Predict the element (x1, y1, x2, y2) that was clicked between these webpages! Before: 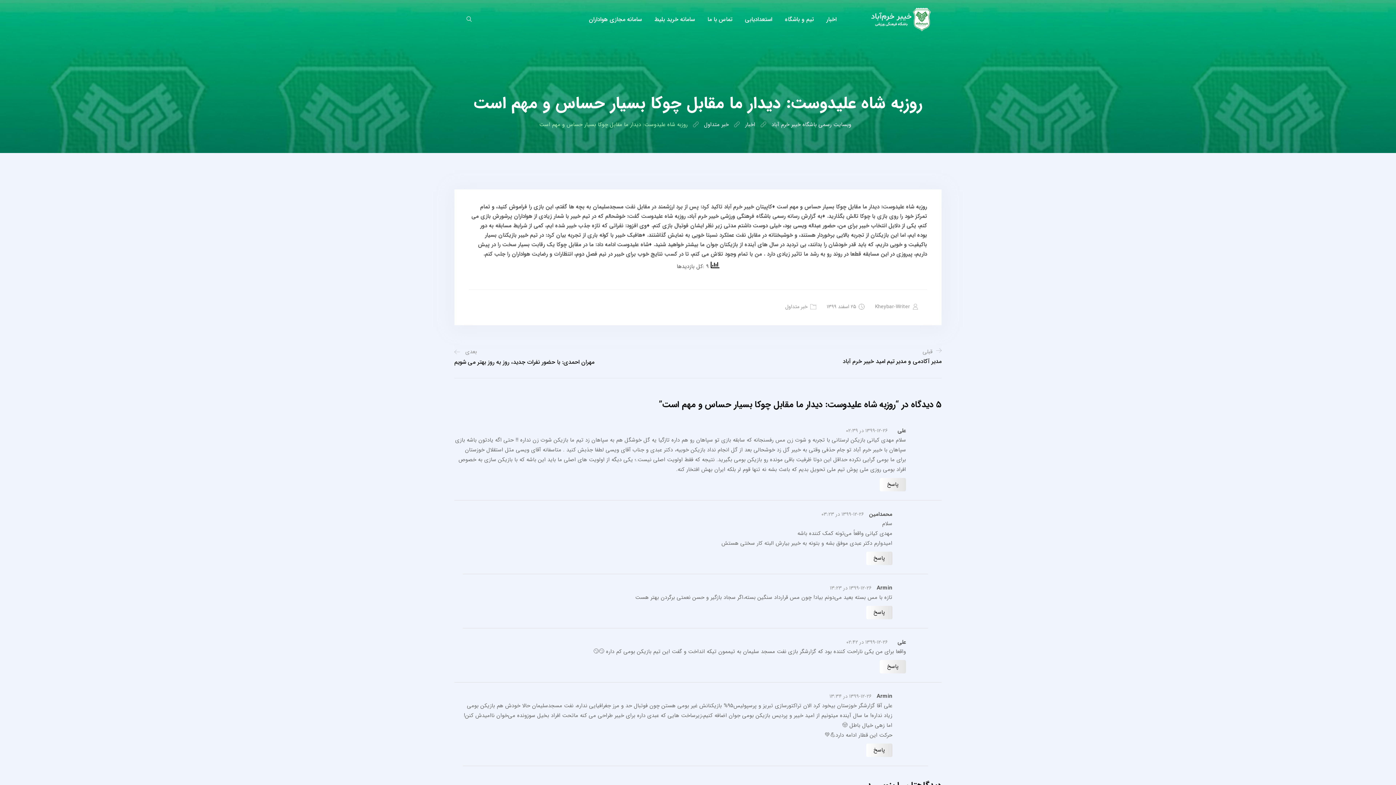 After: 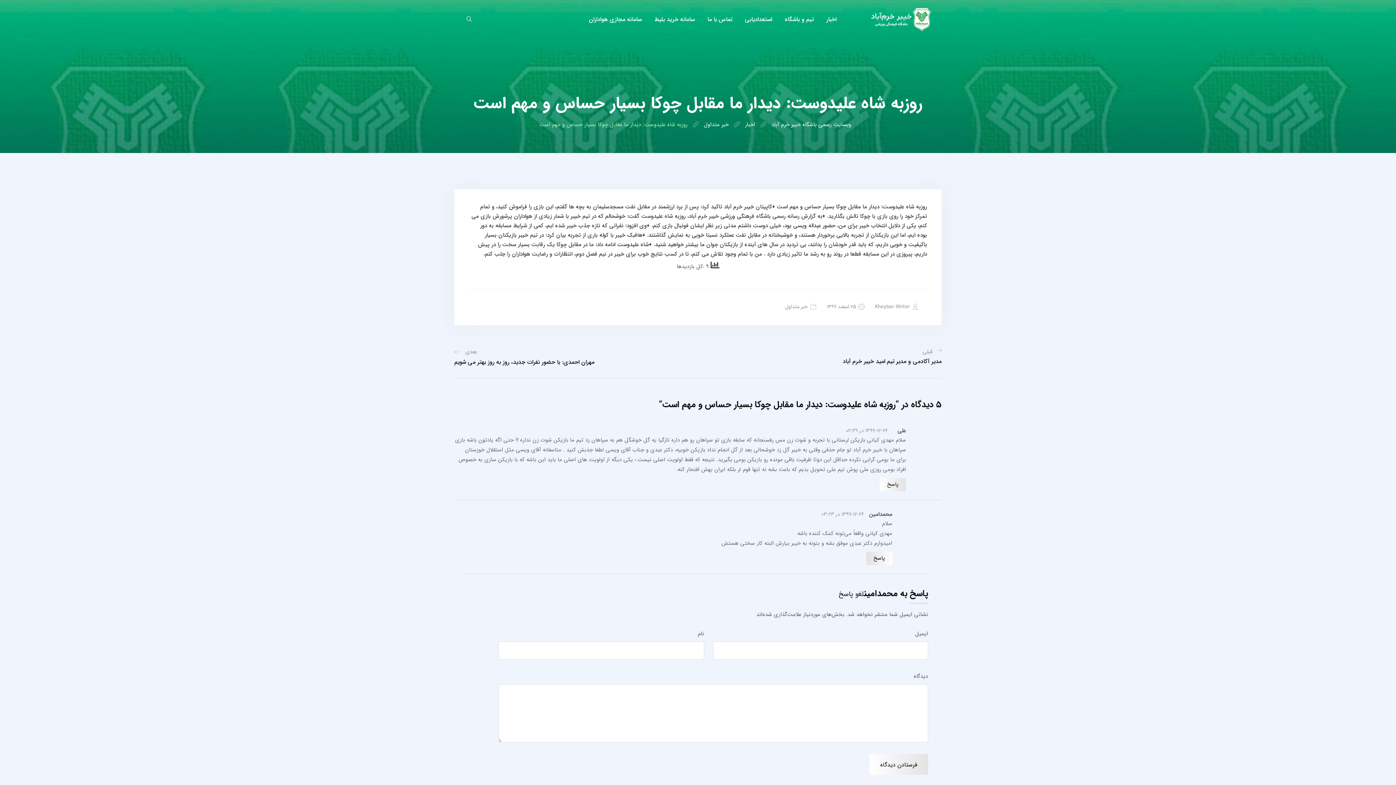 Action: label: پاسخ به محمدامین bbox: (866, 551, 892, 565)